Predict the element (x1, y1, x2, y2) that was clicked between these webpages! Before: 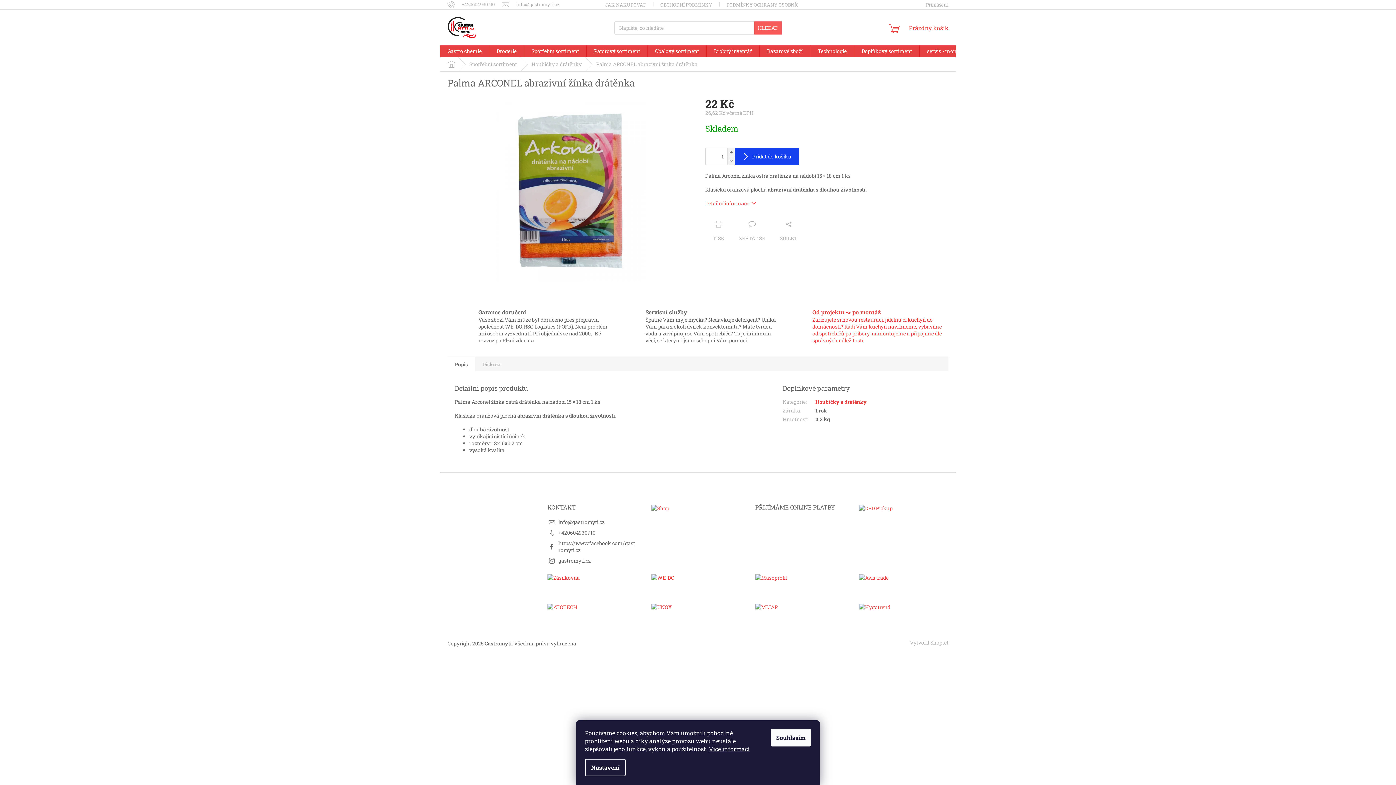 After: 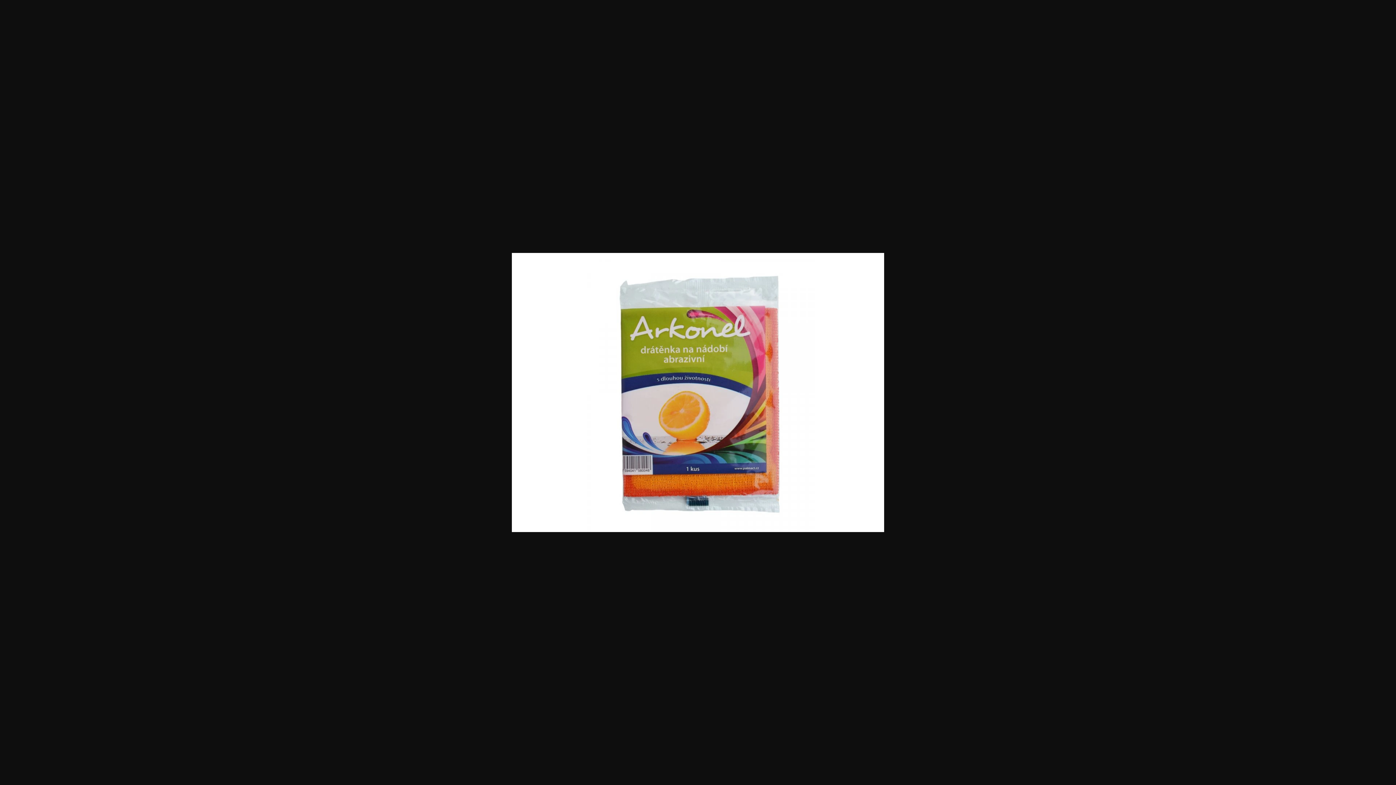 Action: bbox: (447, 185, 690, 192)